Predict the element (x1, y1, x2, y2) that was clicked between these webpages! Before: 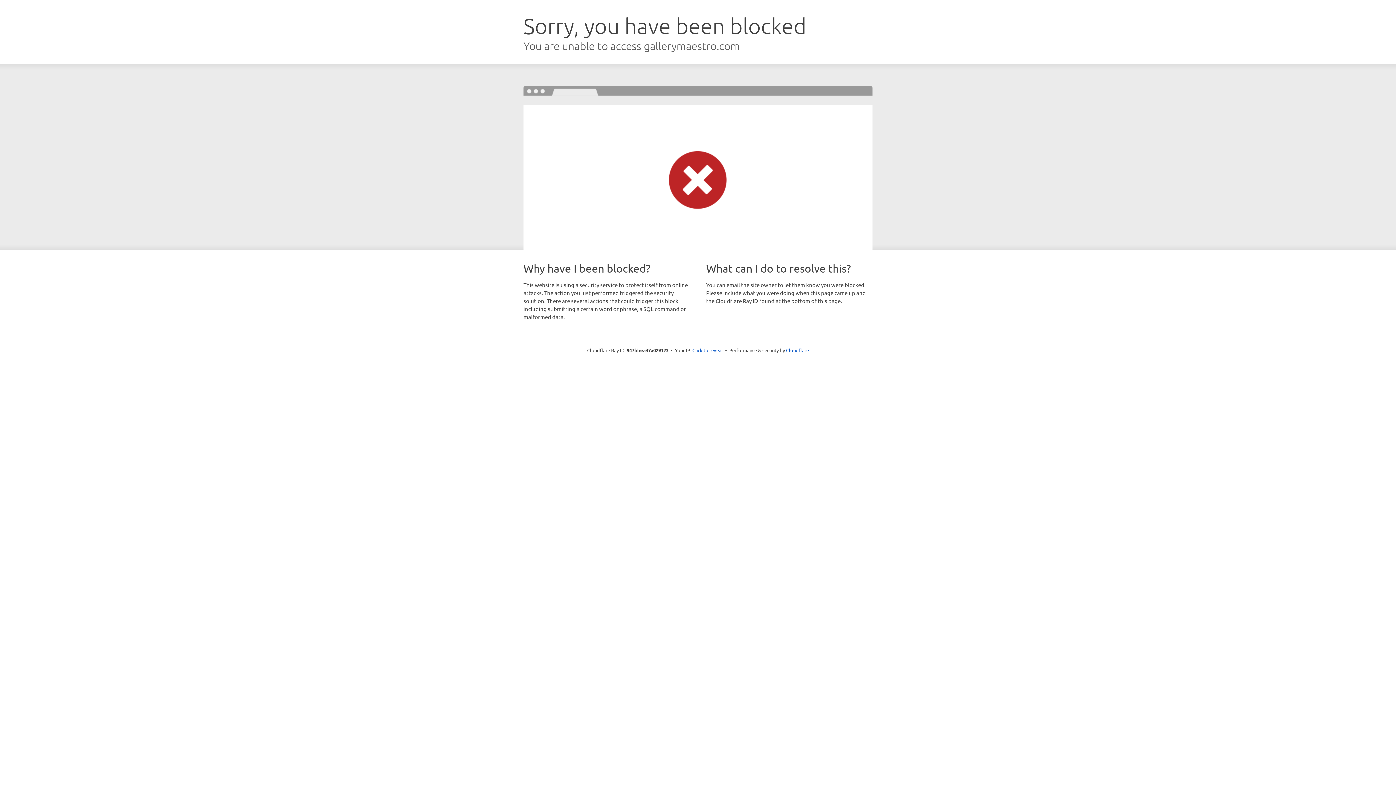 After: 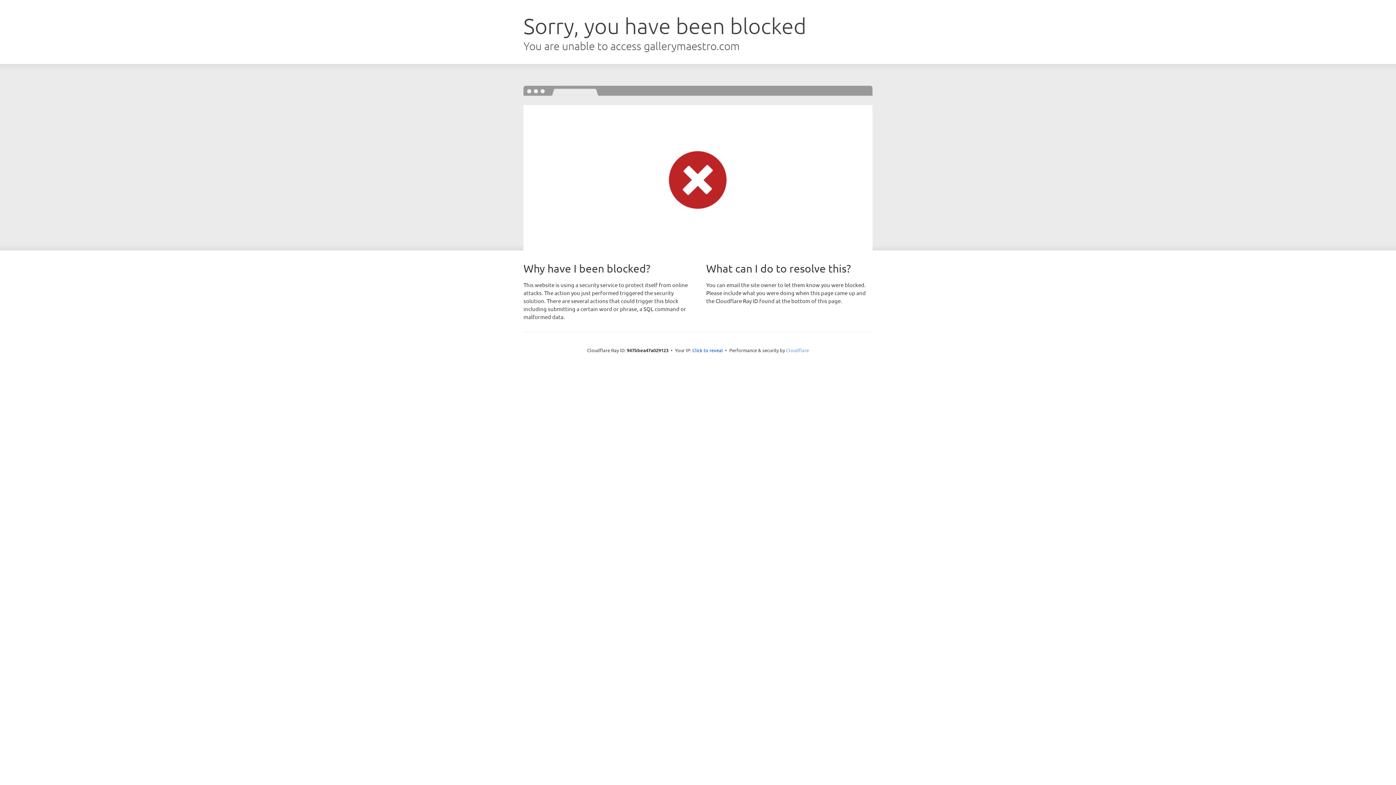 Action: label: Cloudflare bbox: (786, 347, 809, 353)